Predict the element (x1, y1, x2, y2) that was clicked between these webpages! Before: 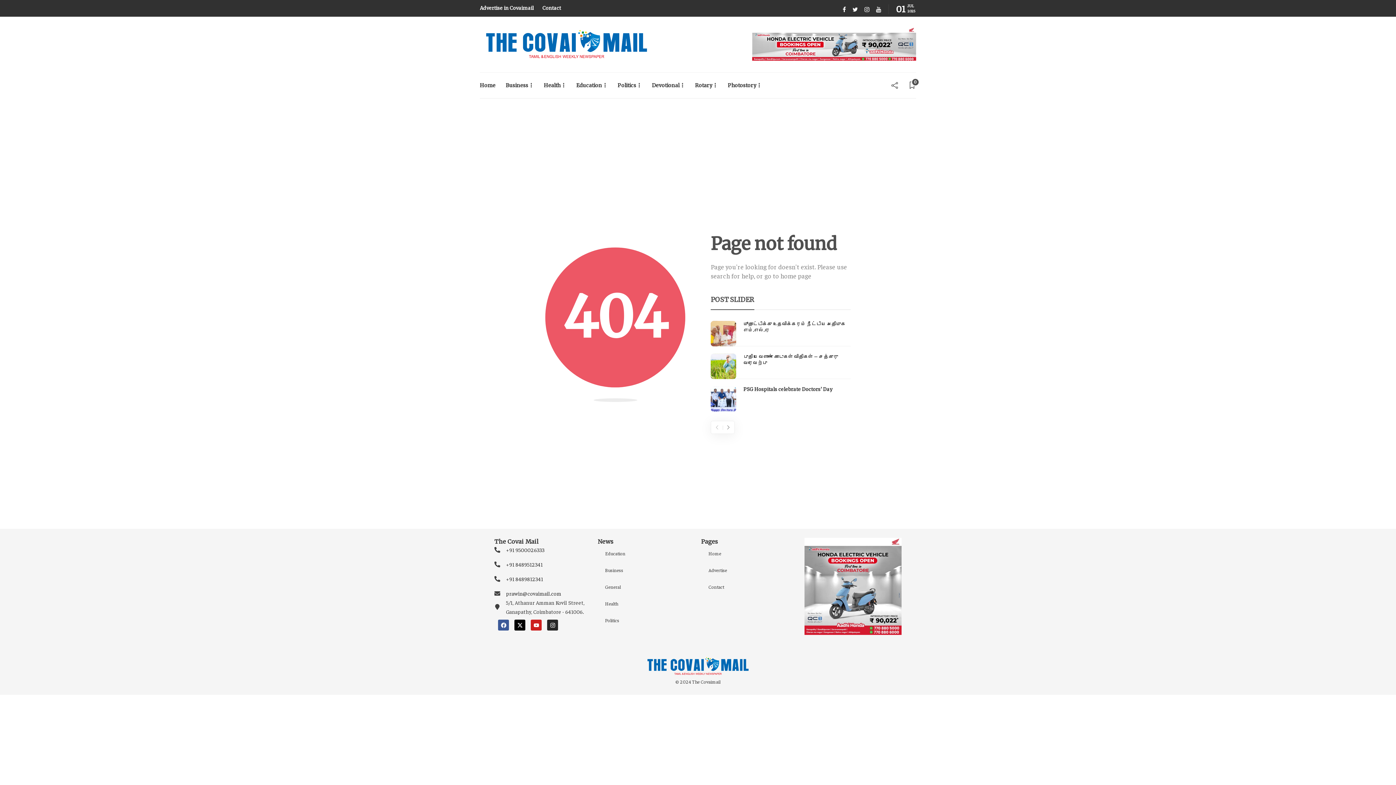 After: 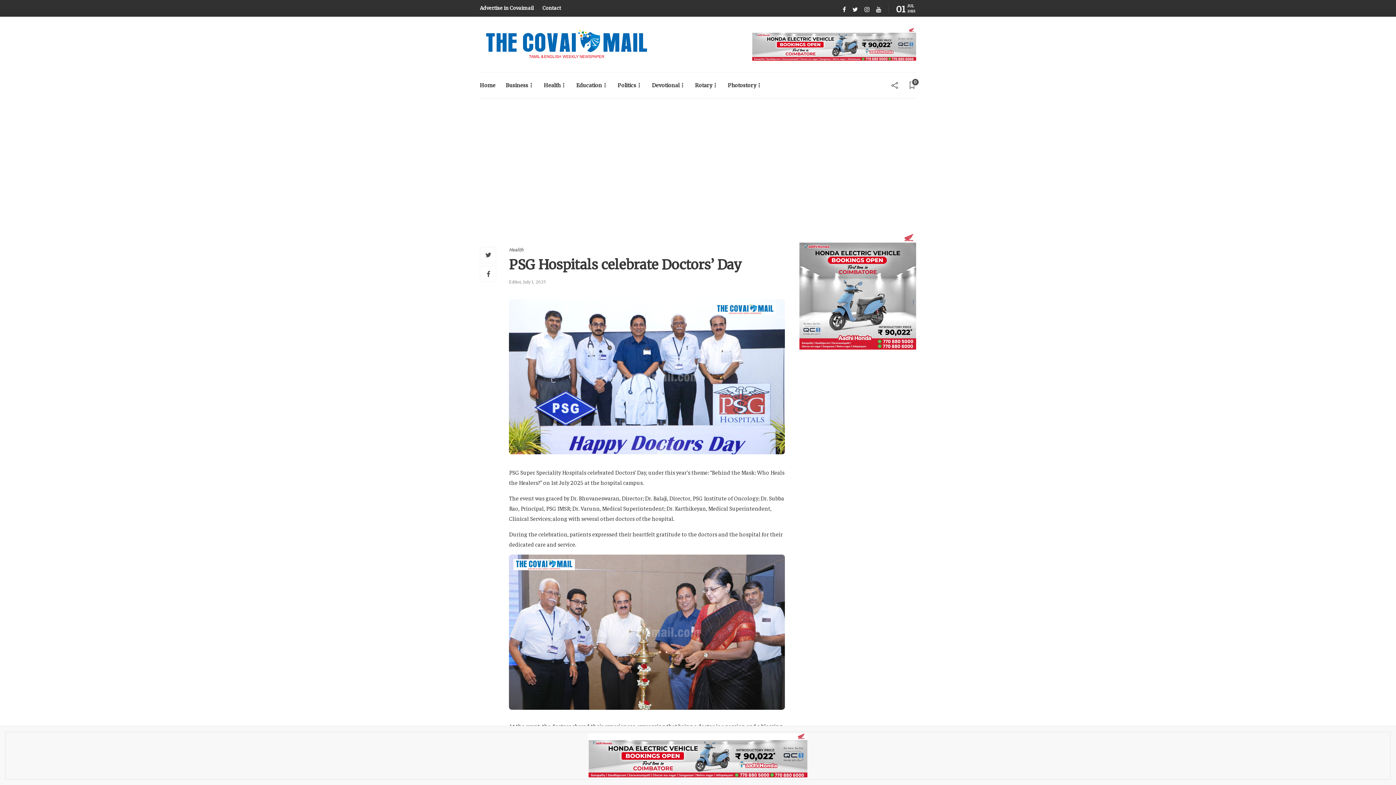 Action: bbox: (743, 386, 850, 392) label: PSG Hospitals celebrate Doctors’ Day 